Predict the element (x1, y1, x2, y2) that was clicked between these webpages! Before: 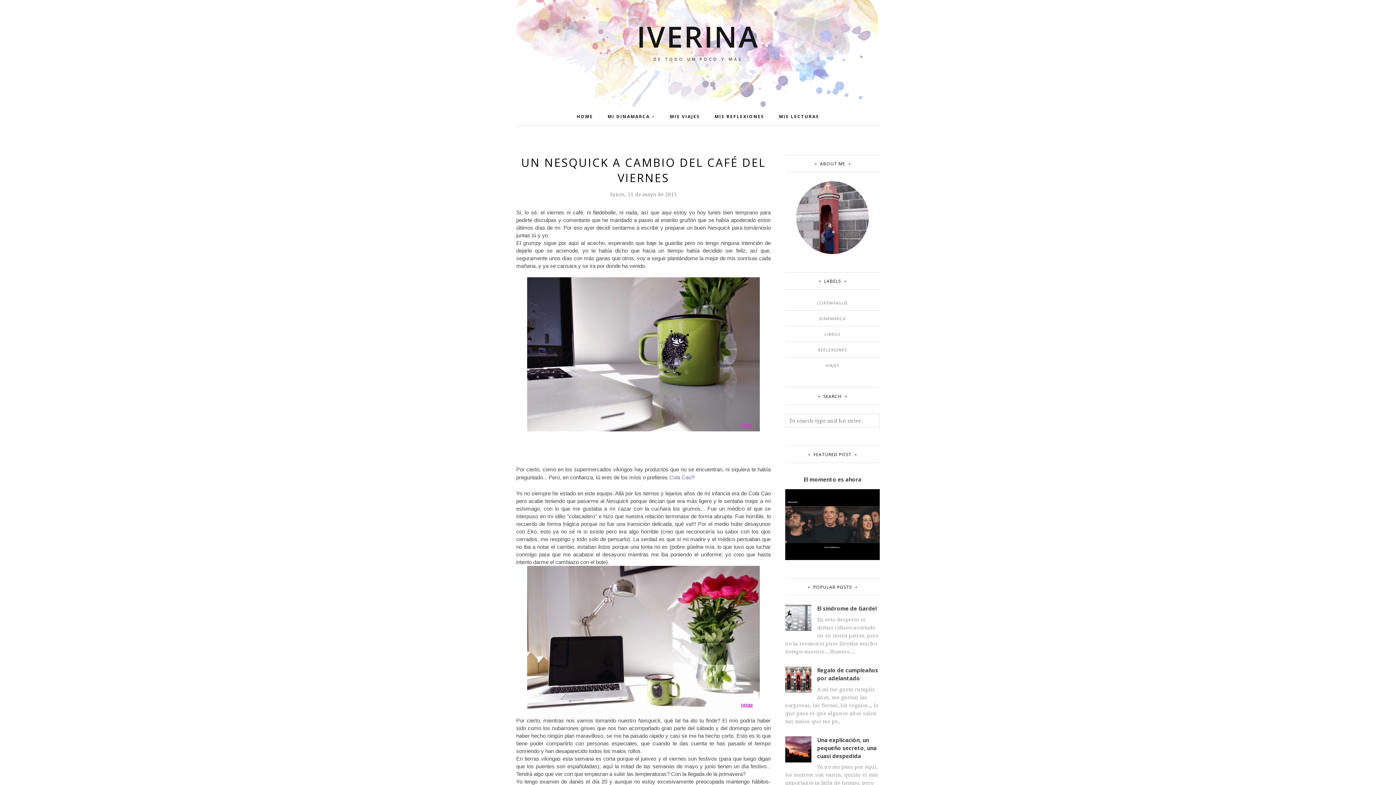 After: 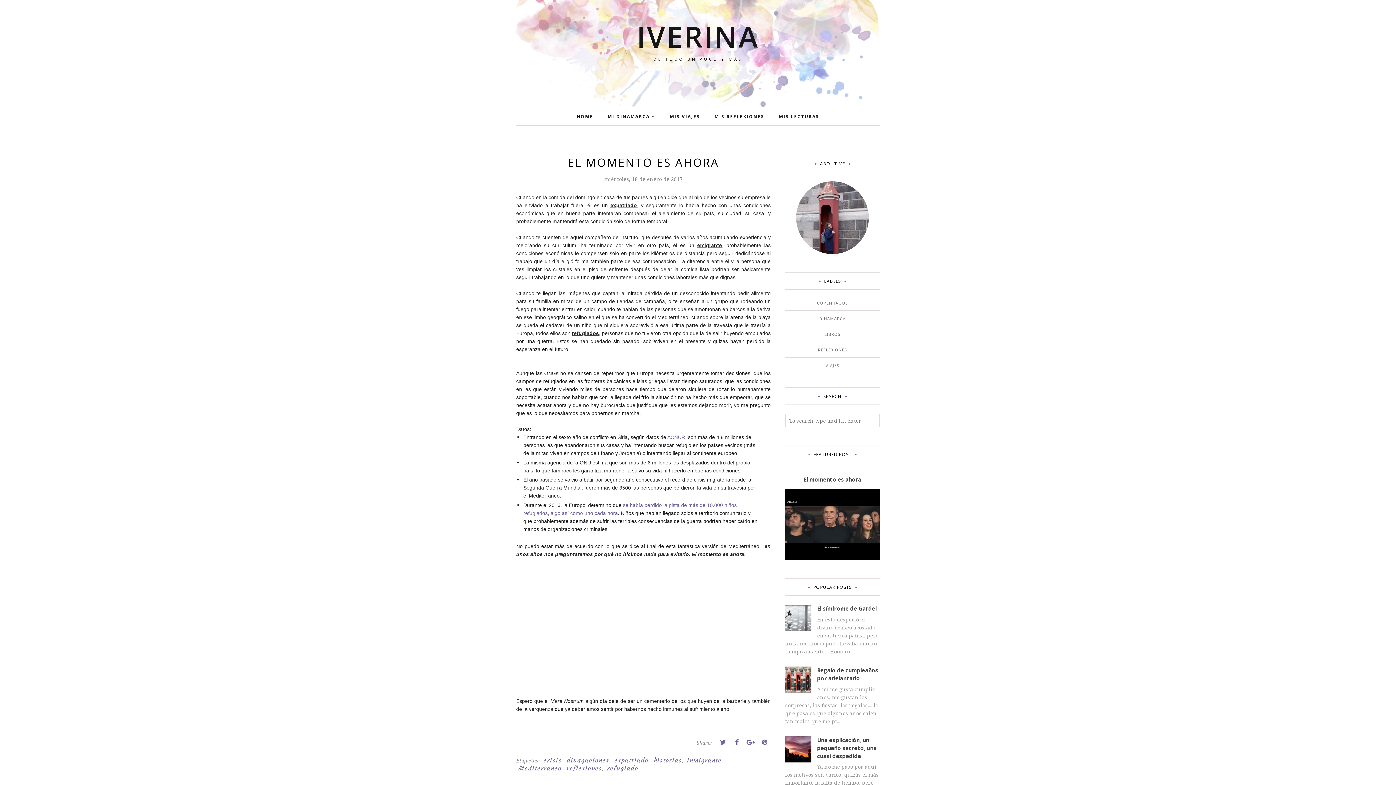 Action: bbox: (785, 489, 880, 560)